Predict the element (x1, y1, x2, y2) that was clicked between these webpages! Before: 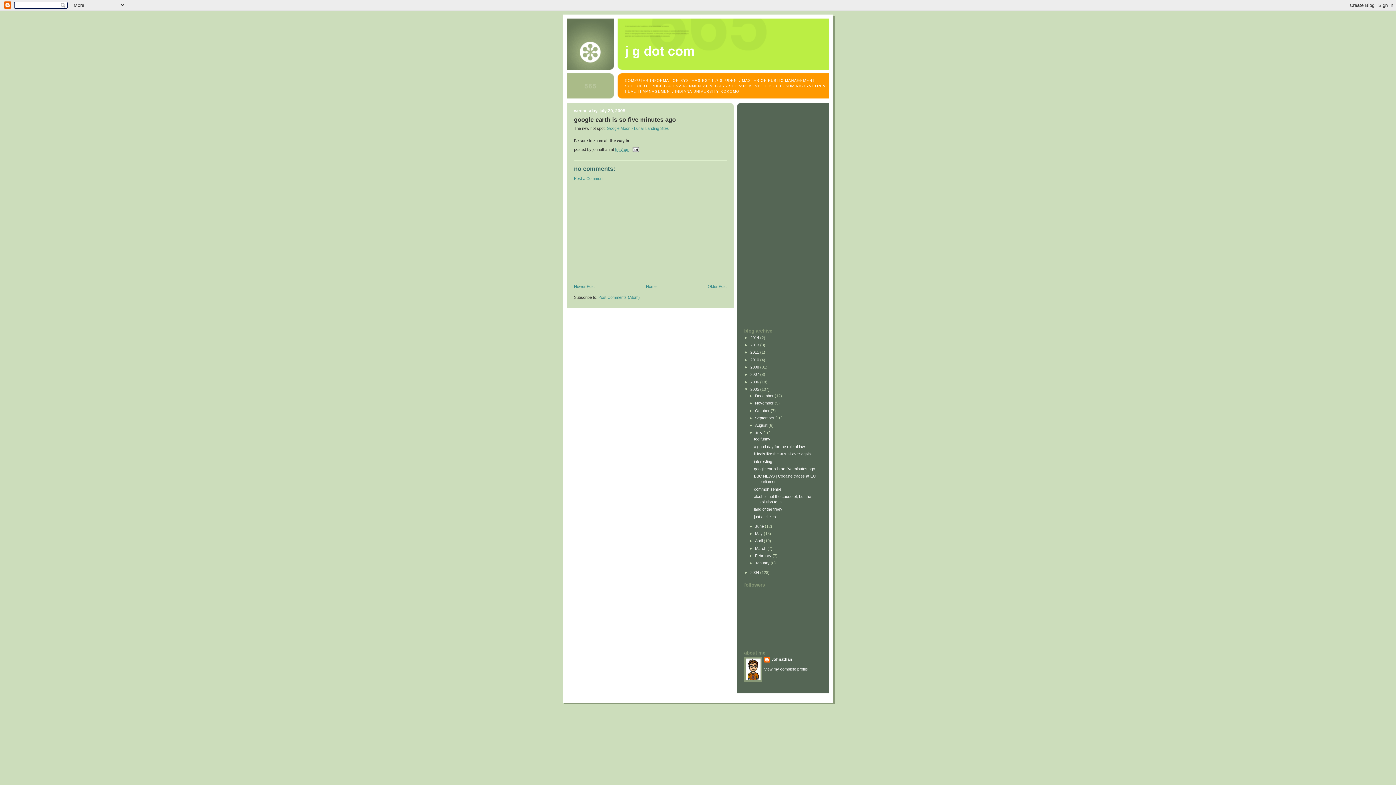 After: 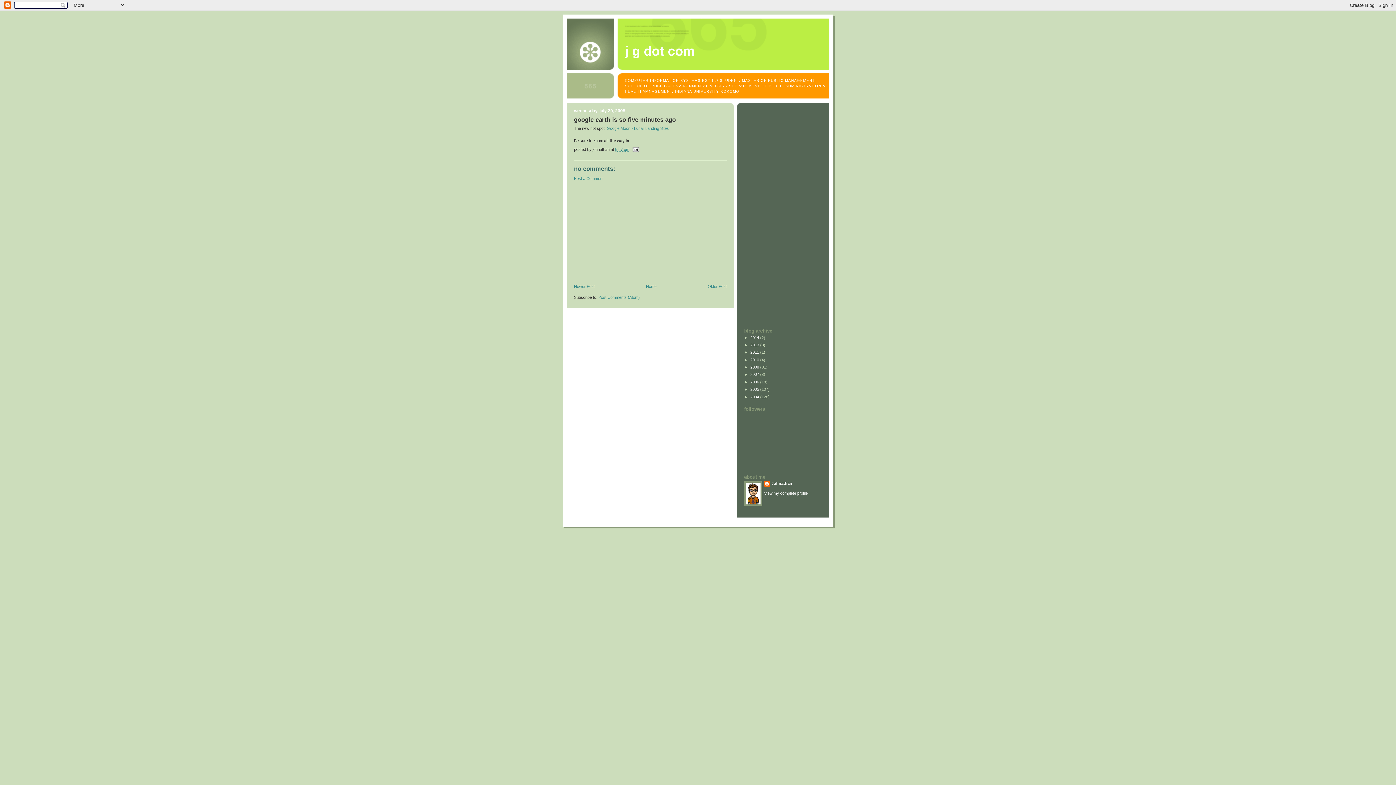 Action: bbox: (744, 387, 750, 391) label: ▼  